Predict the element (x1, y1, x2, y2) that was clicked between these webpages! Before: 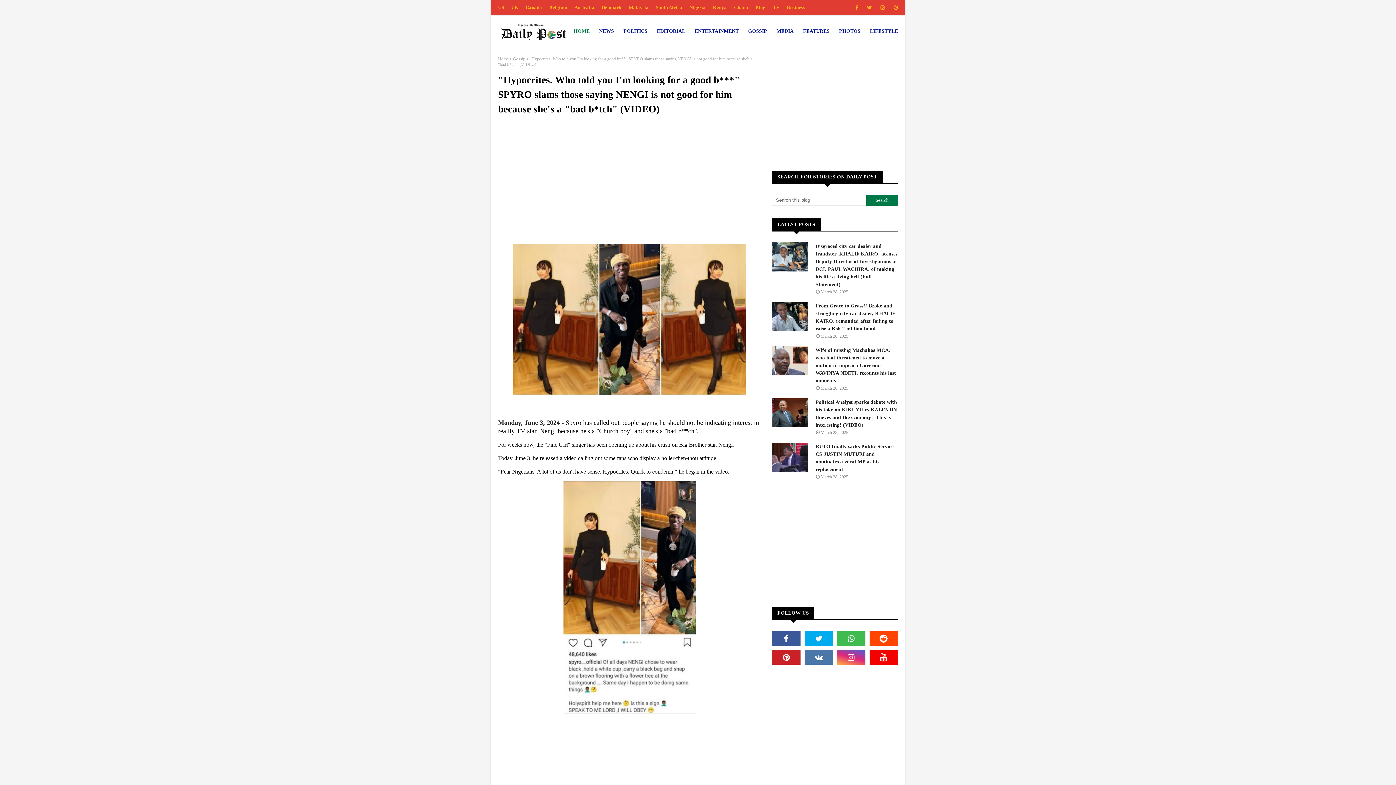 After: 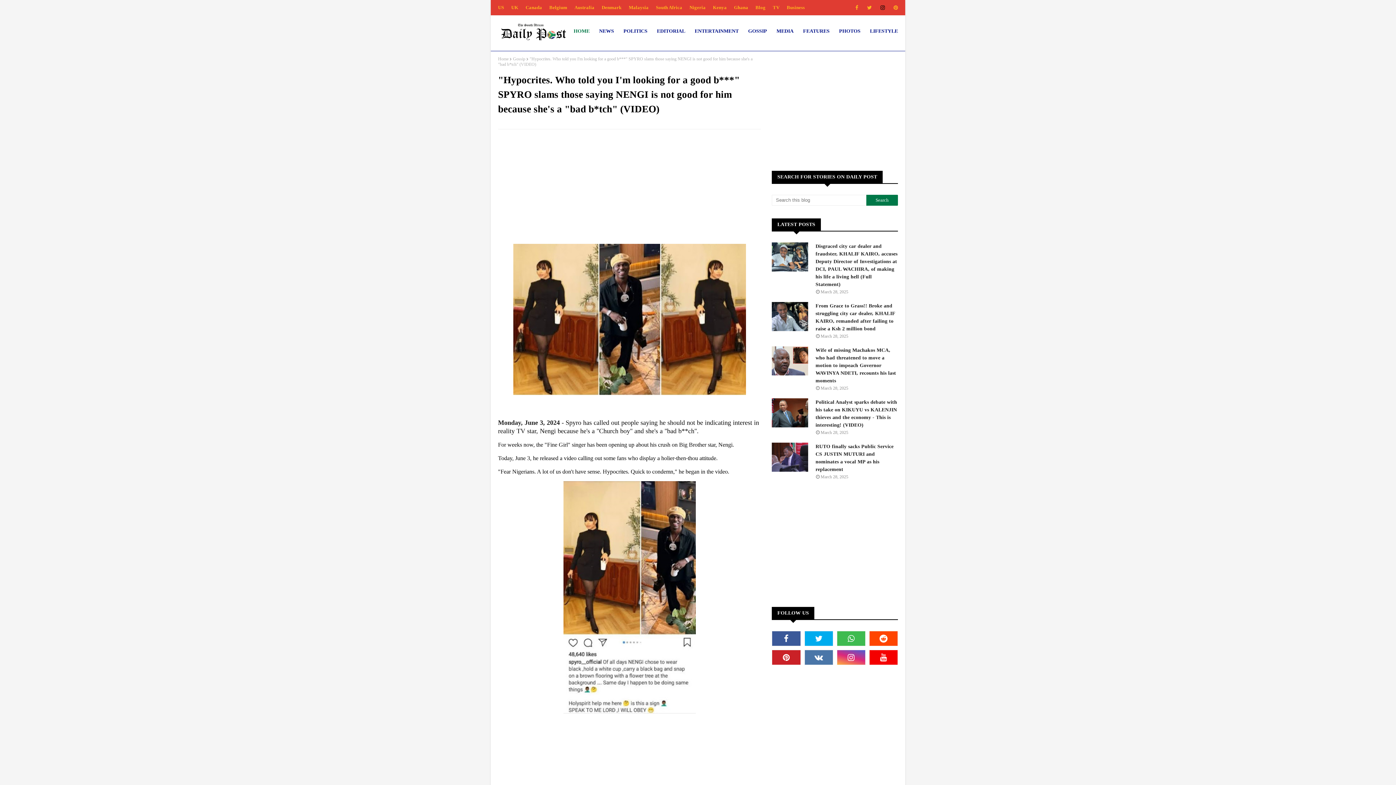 Action: bbox: (878, 0, 887, 15)